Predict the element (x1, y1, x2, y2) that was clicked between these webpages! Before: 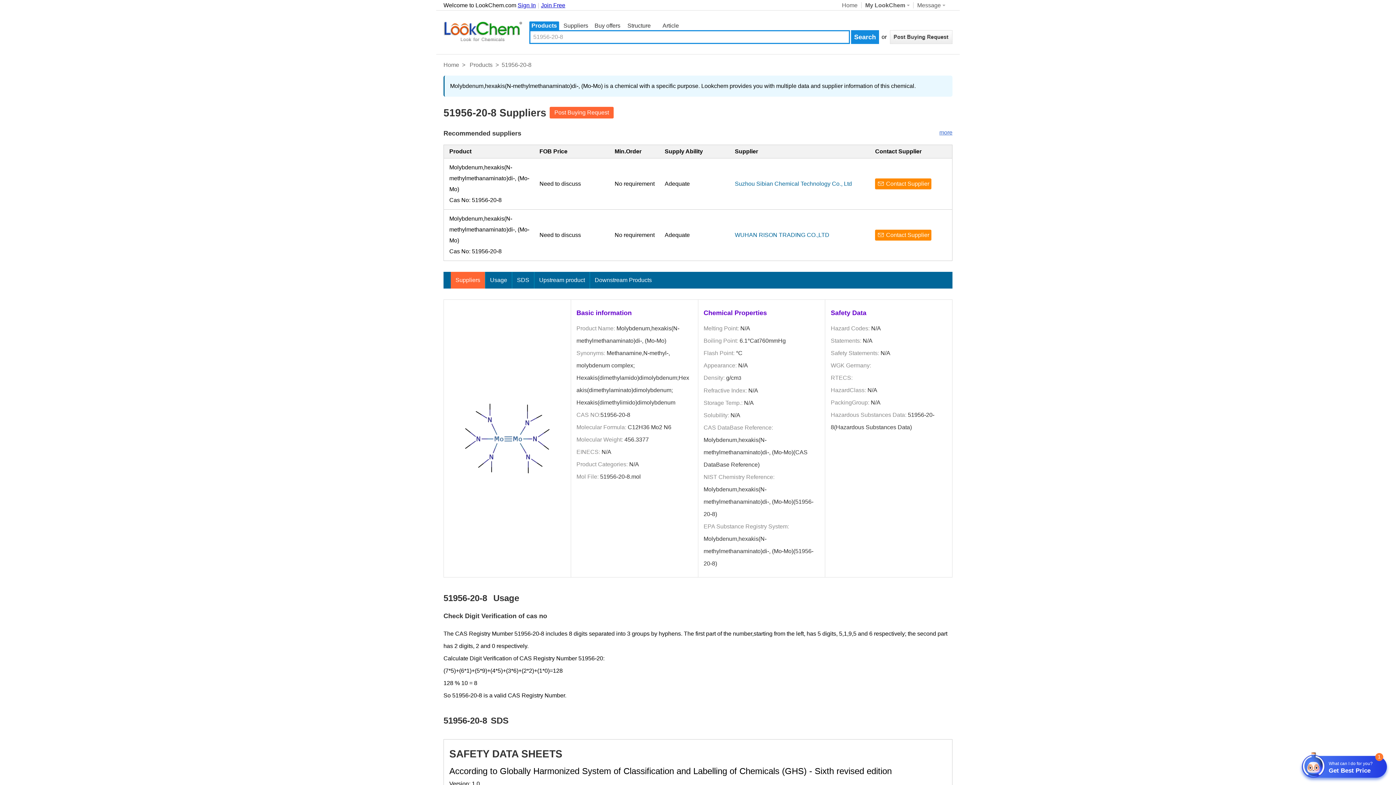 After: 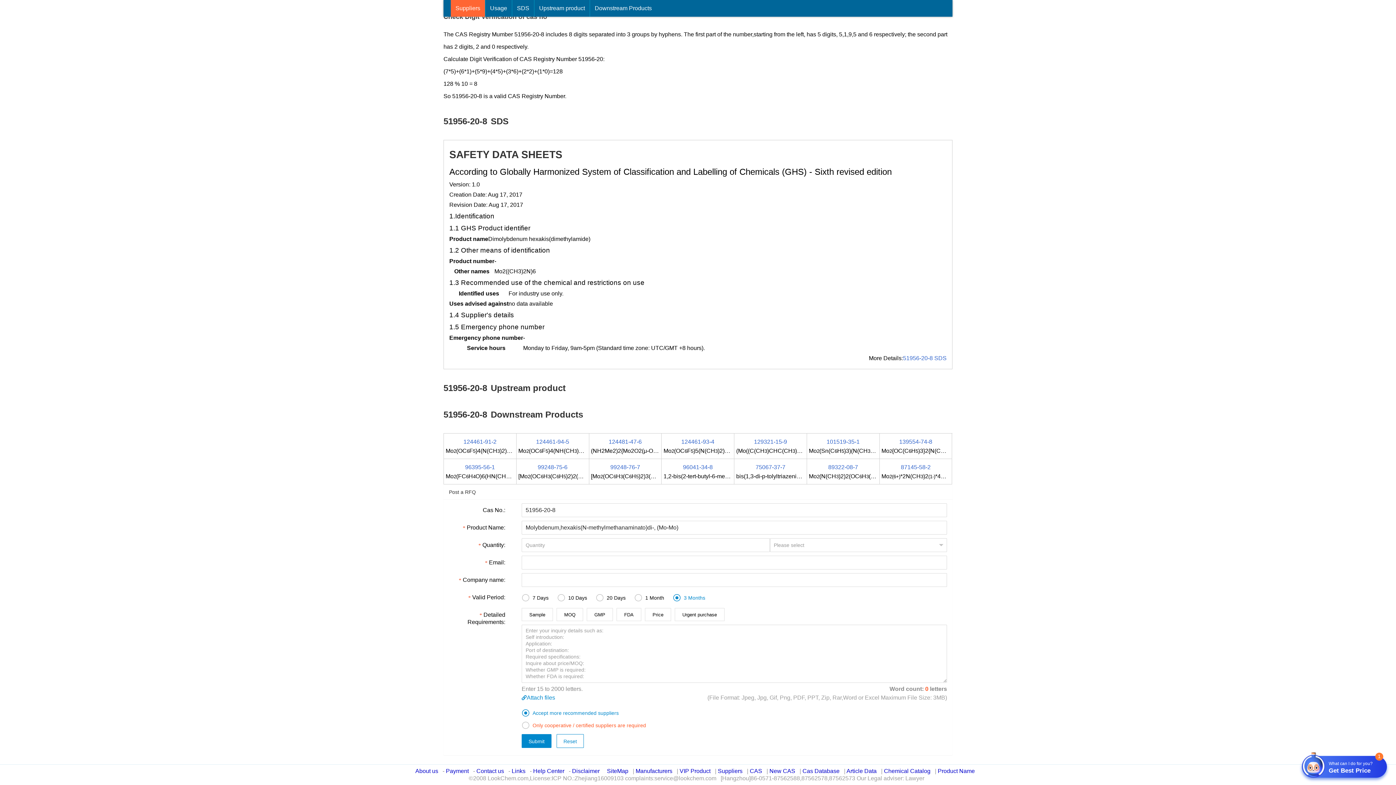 Action: label: Downstream Products bbox: (590, 272, 656, 288)